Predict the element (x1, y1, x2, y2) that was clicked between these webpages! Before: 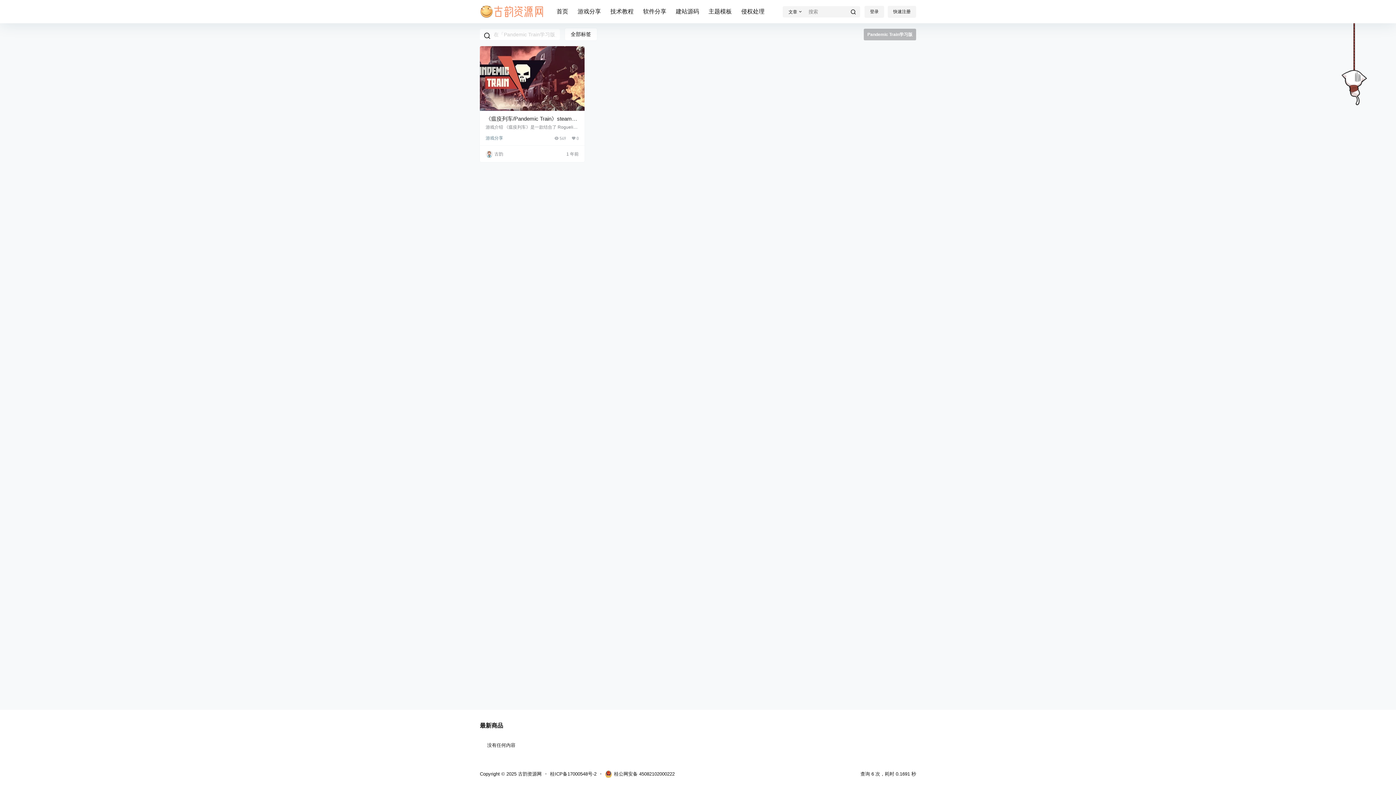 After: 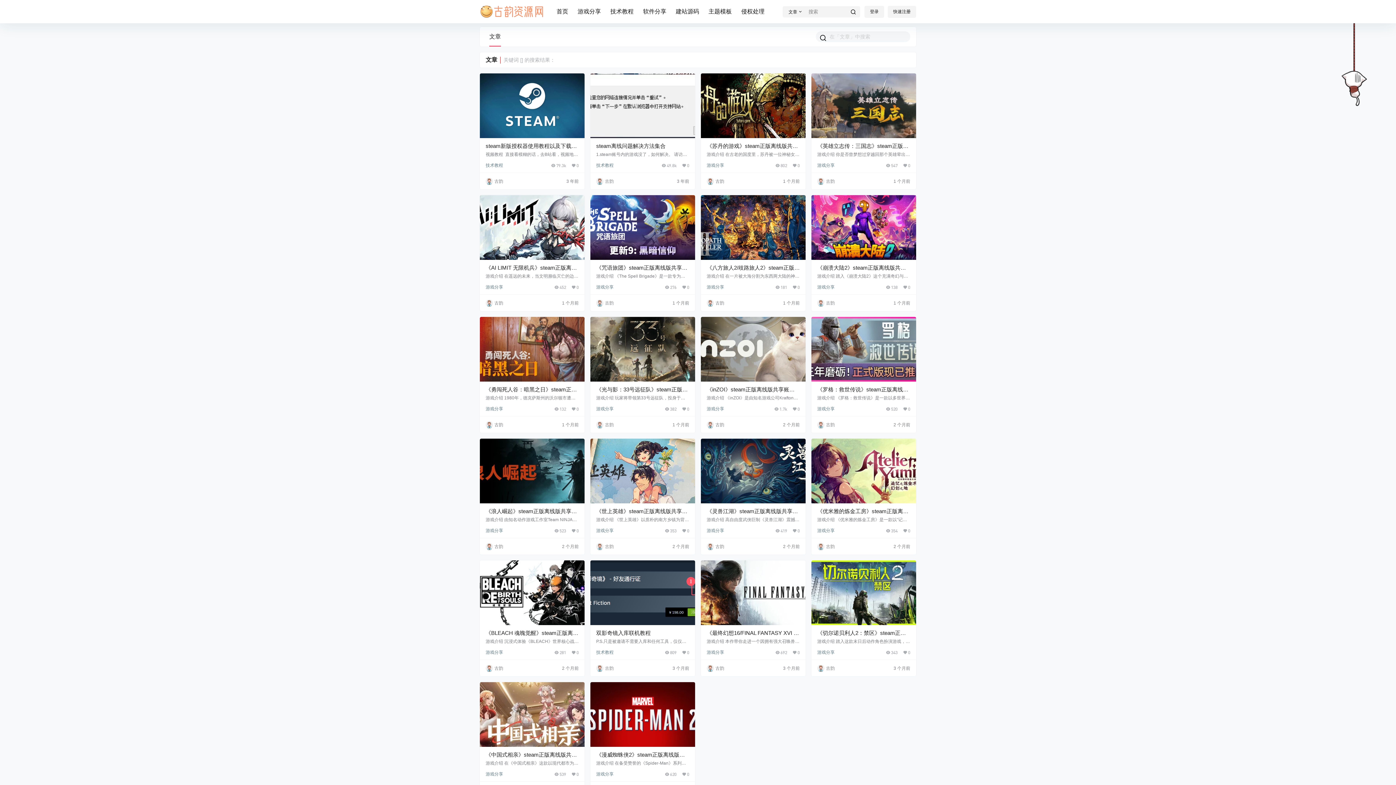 Action: bbox: (844, 6, 862, 18)